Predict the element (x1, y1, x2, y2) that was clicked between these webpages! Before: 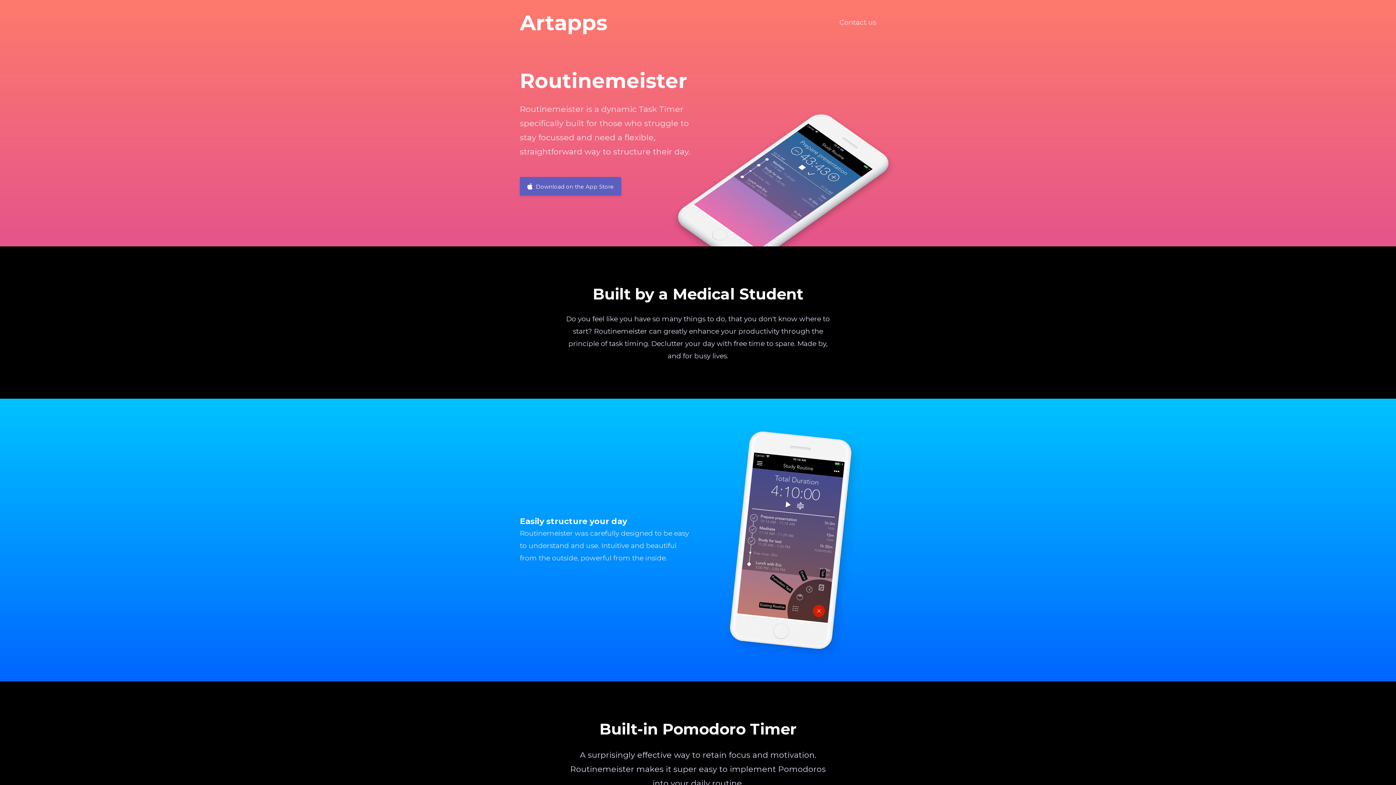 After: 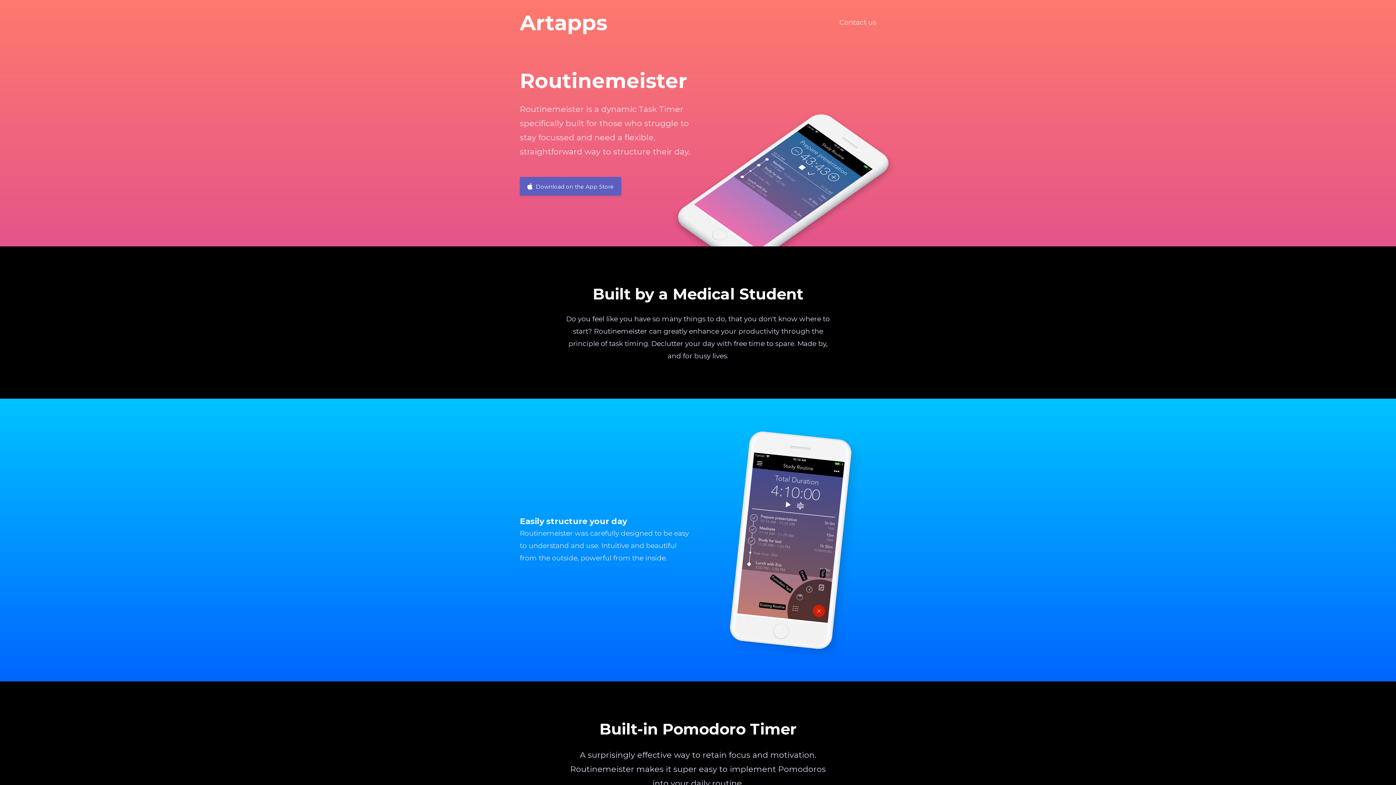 Action: label: Artapps bbox: (520, 14, 607, 30)